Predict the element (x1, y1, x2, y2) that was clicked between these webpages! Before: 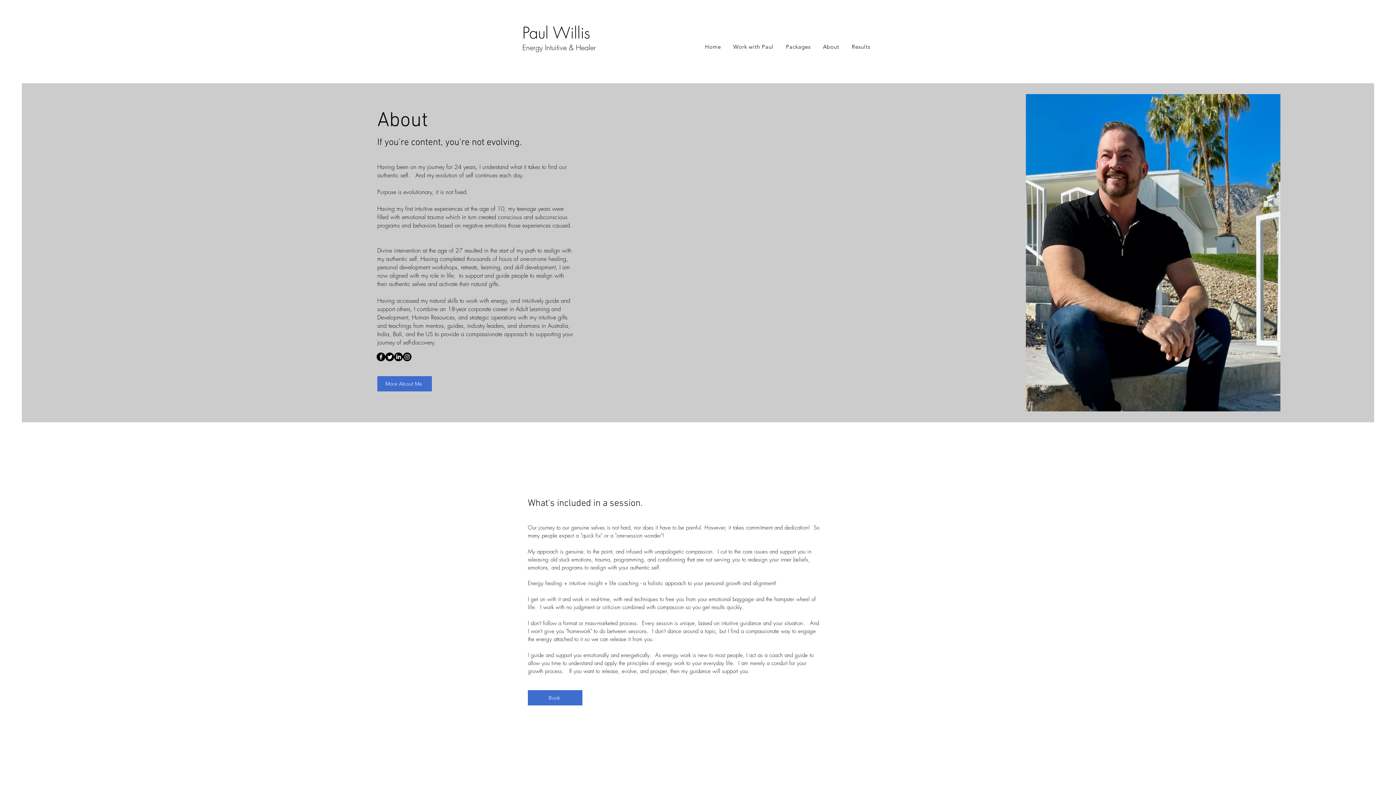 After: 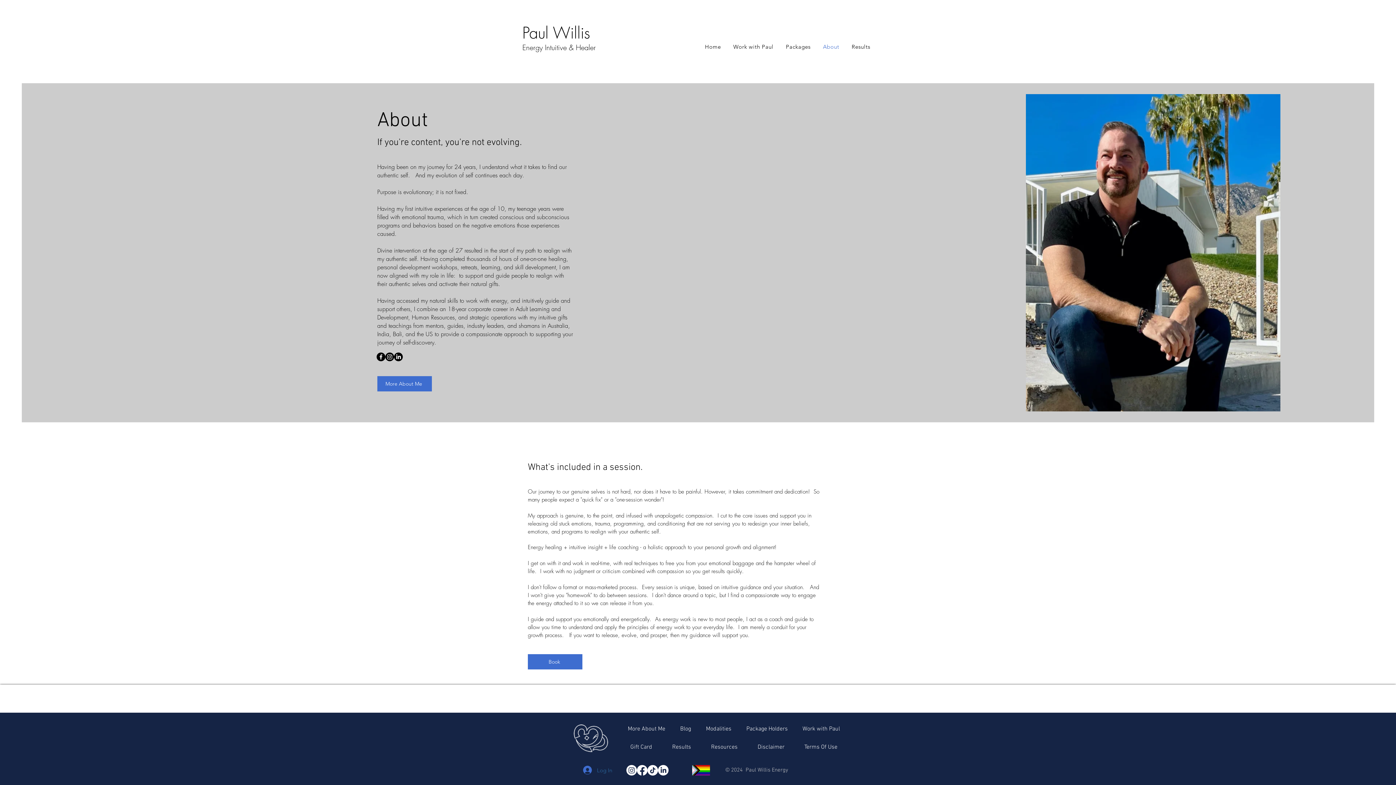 Action: bbox: (818, 39, 844, 53) label: About